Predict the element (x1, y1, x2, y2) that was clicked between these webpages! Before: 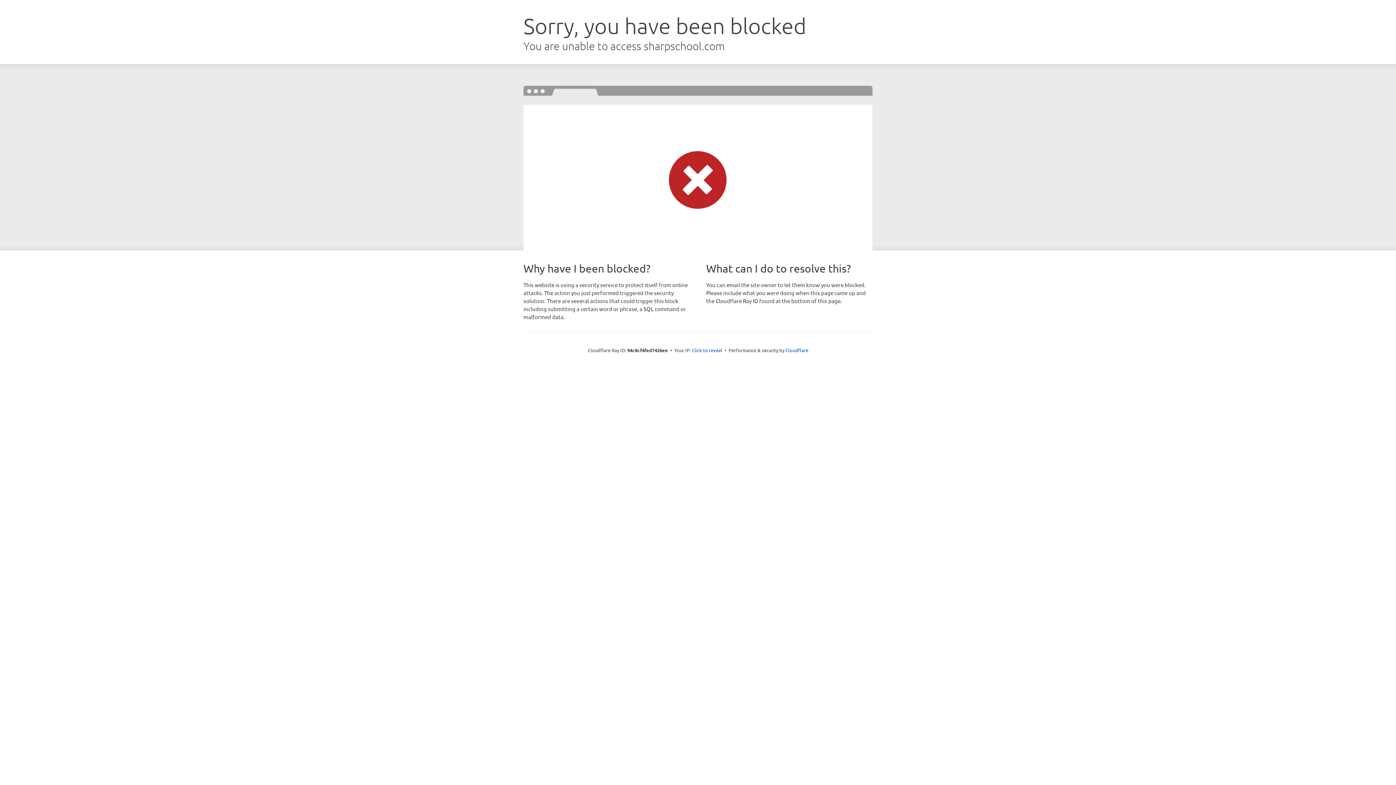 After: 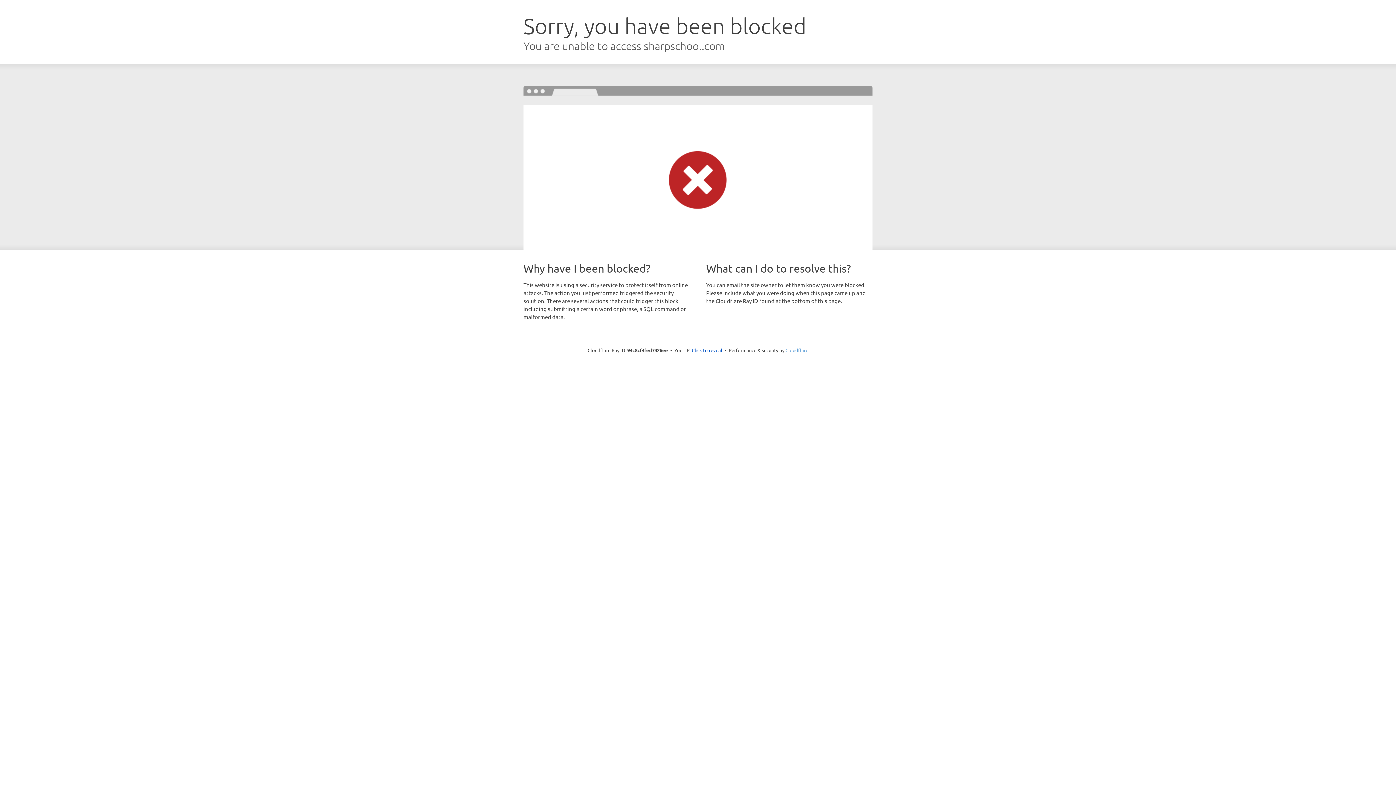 Action: label: Cloudflare bbox: (785, 347, 808, 353)